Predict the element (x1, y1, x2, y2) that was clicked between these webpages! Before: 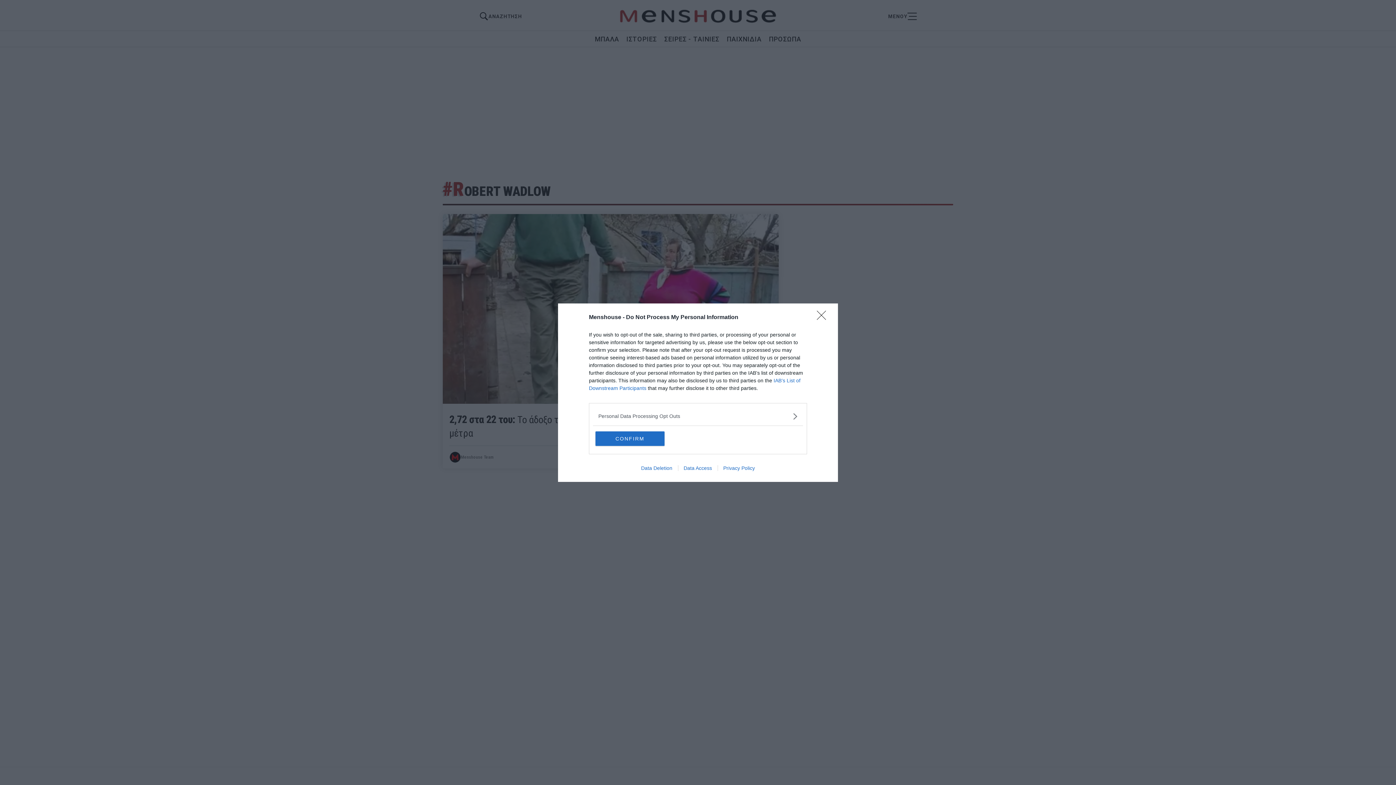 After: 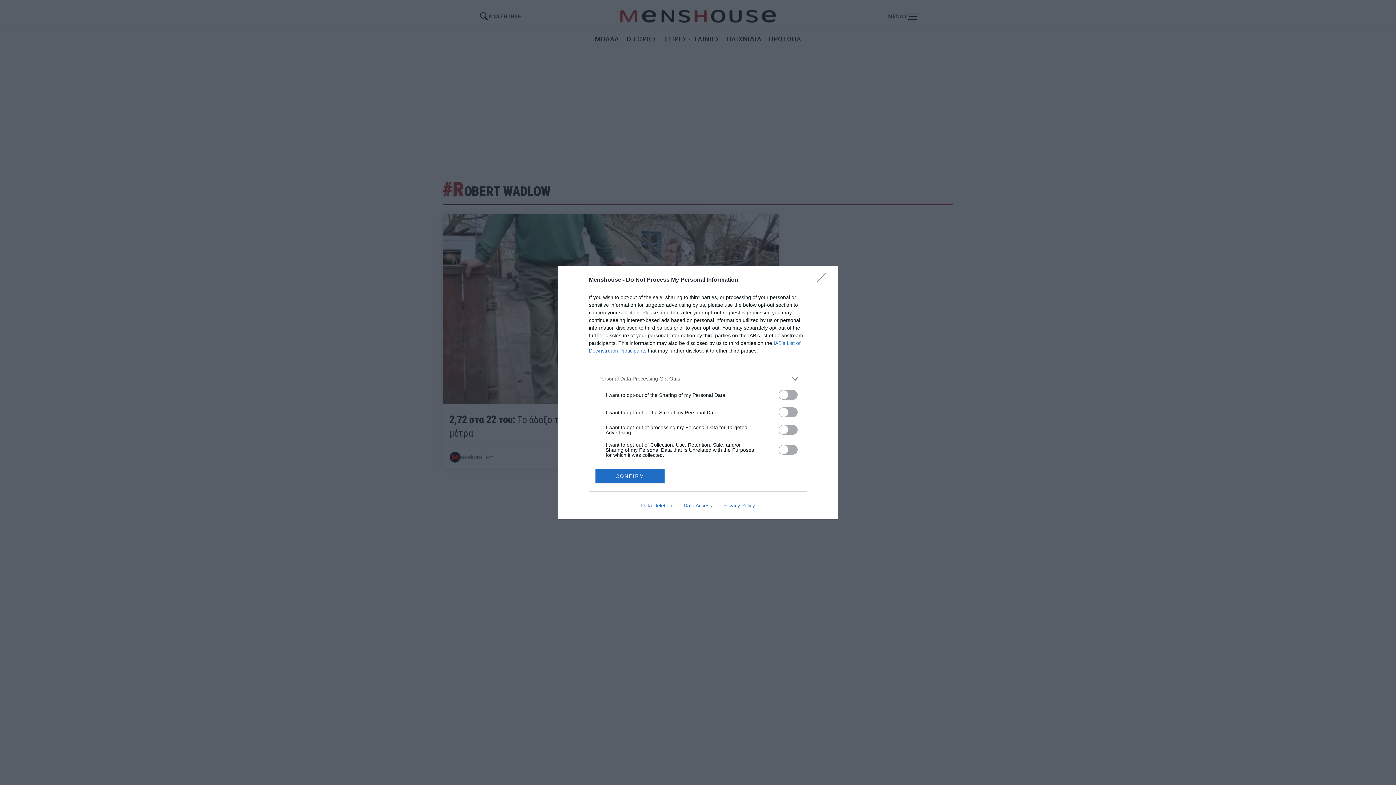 Action: bbox: (598, 412, 797, 420) label: Opt-Outs